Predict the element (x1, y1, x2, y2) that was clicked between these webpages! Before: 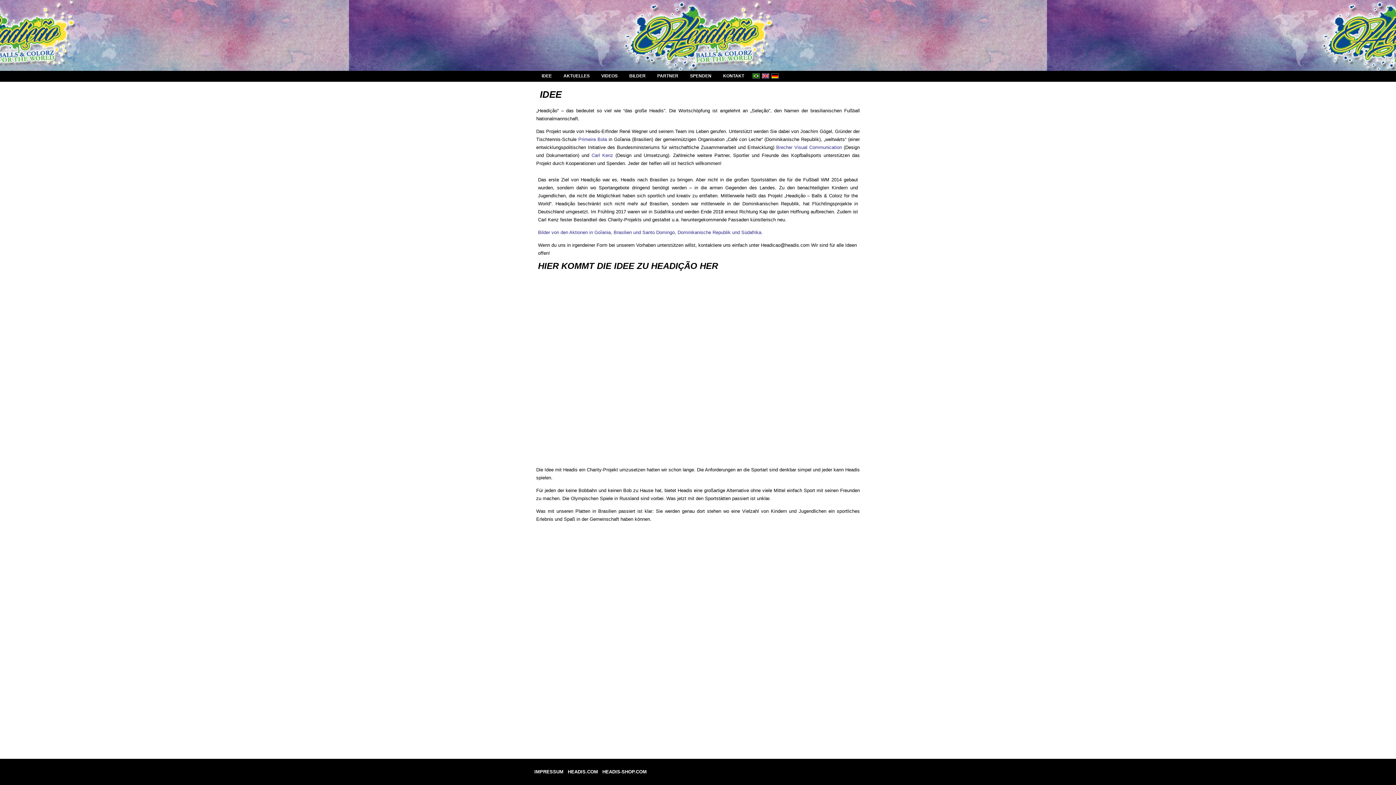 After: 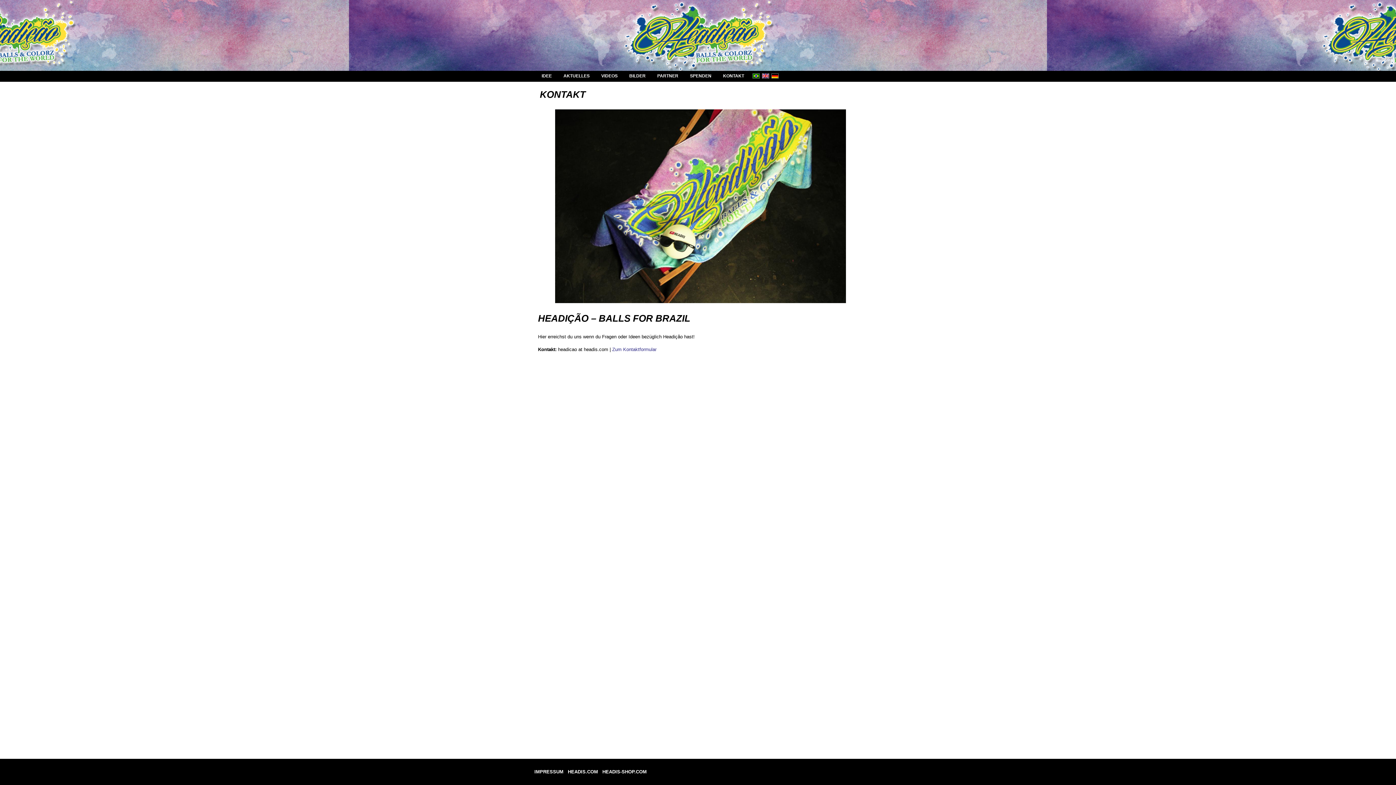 Action: bbox: (718, 70, 748, 81) label: KONTAKT